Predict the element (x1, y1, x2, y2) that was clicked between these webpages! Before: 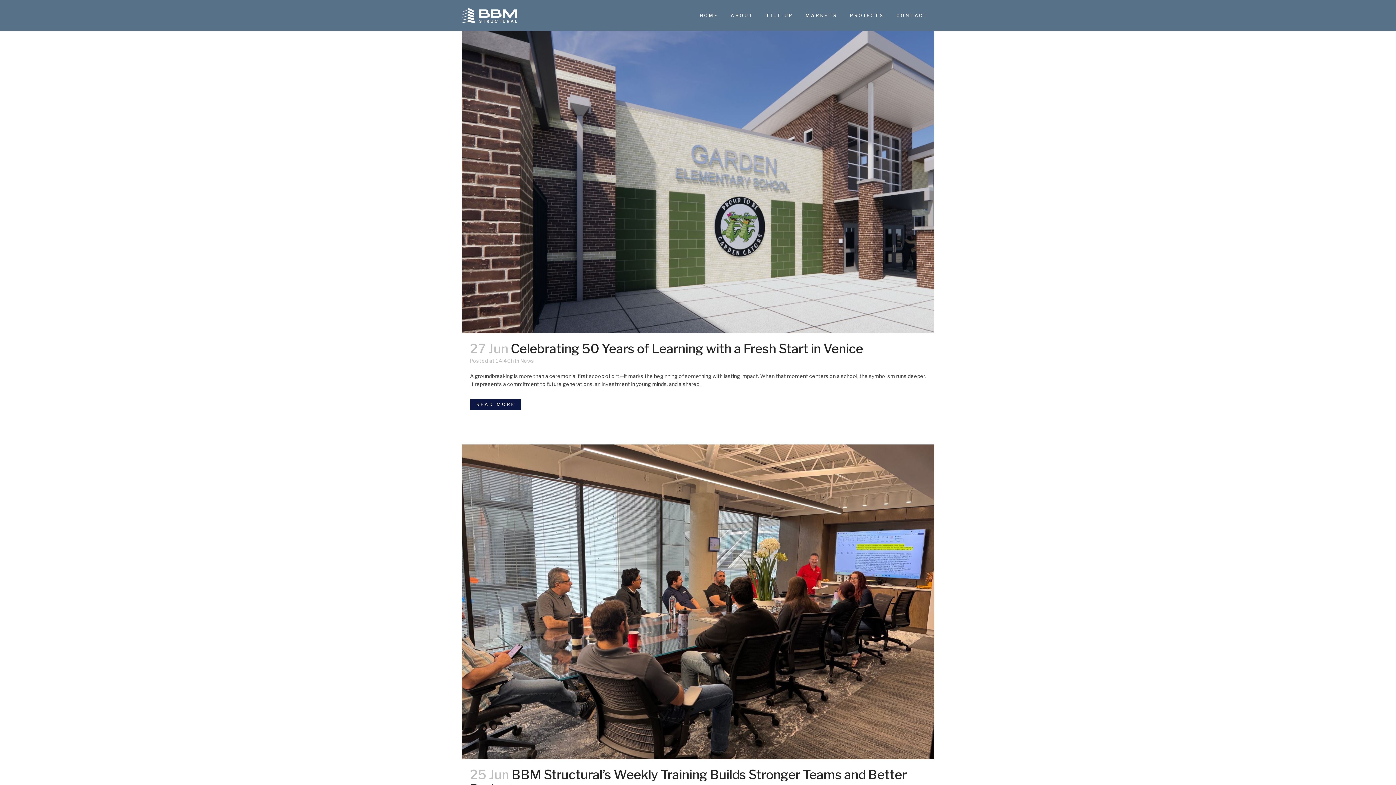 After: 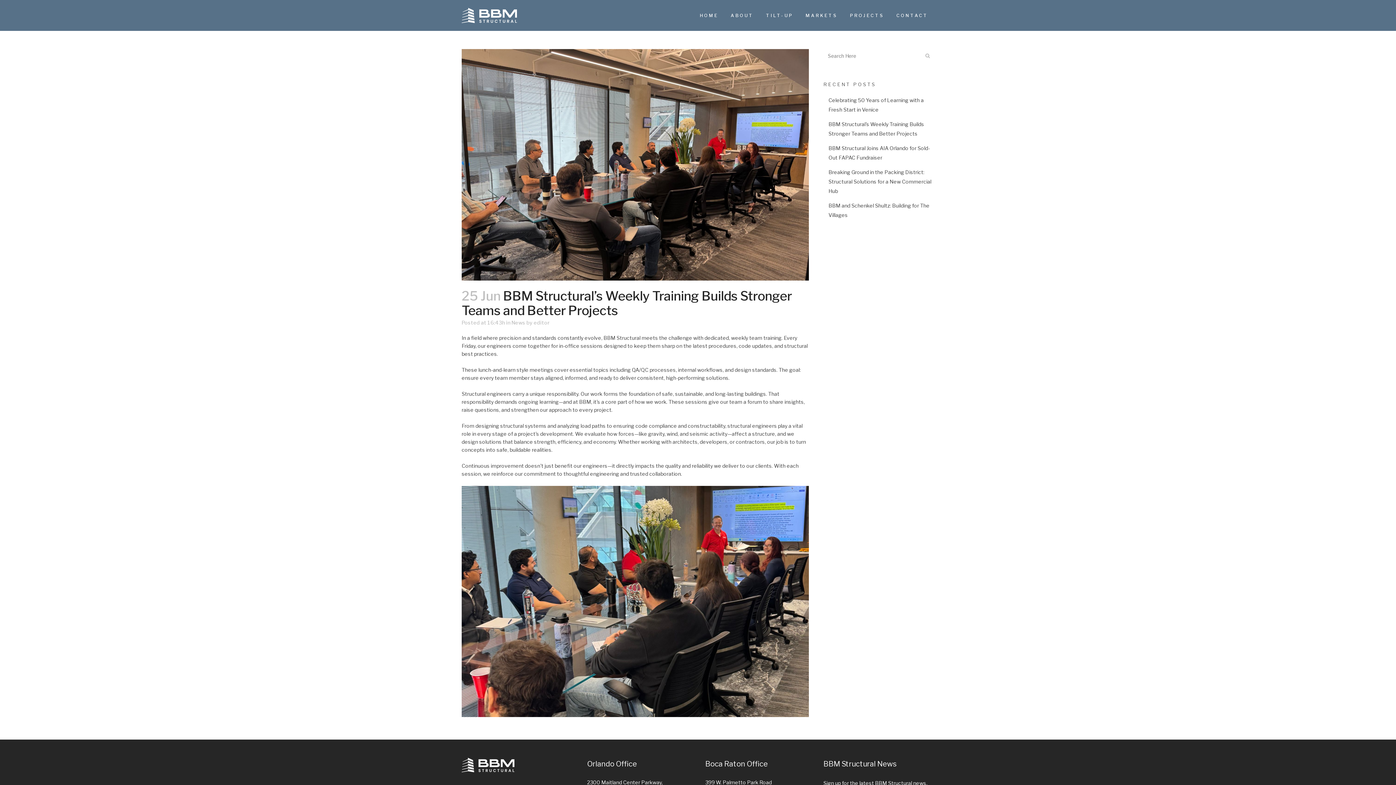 Action: bbox: (461, 444, 934, 759)